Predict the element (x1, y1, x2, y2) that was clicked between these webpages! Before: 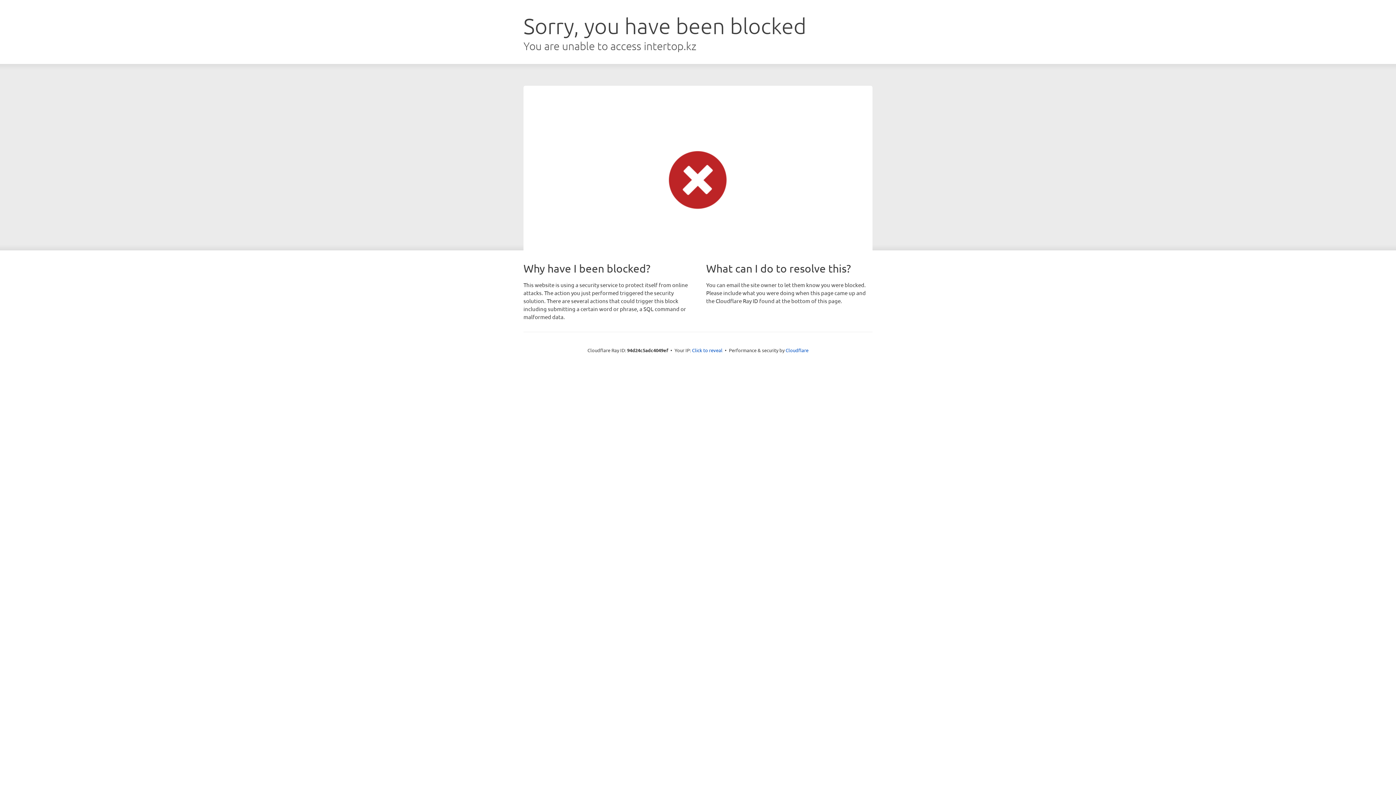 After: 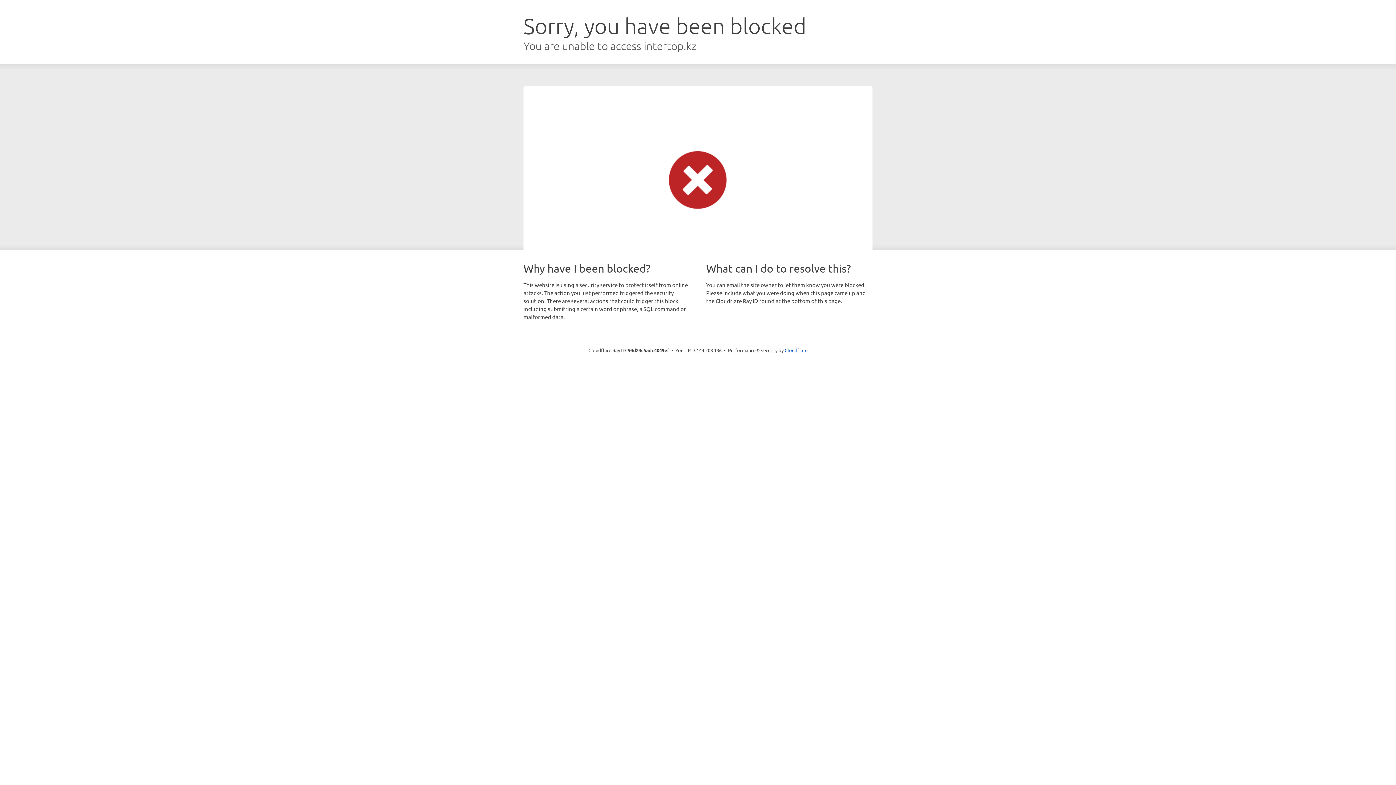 Action: label: Click to reveal bbox: (692, 346, 722, 353)